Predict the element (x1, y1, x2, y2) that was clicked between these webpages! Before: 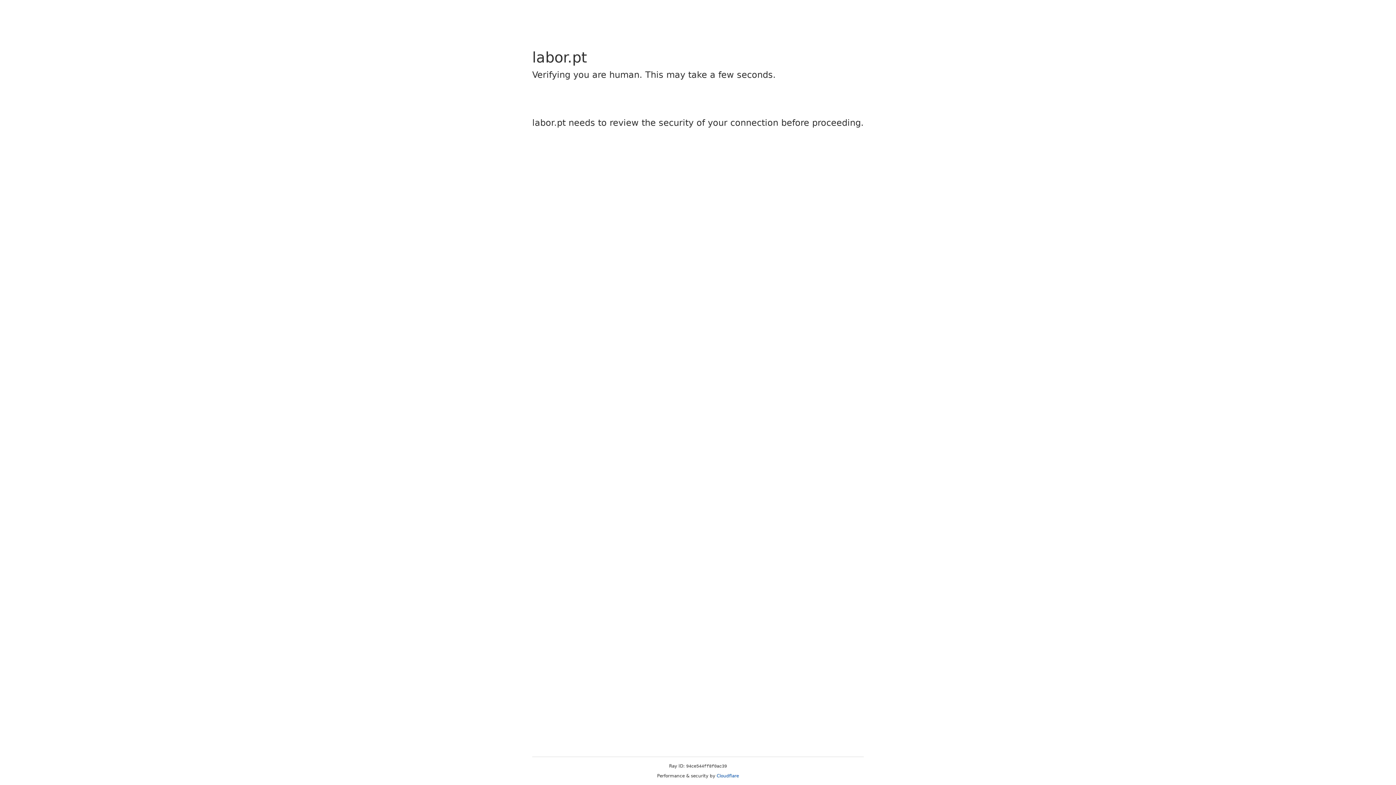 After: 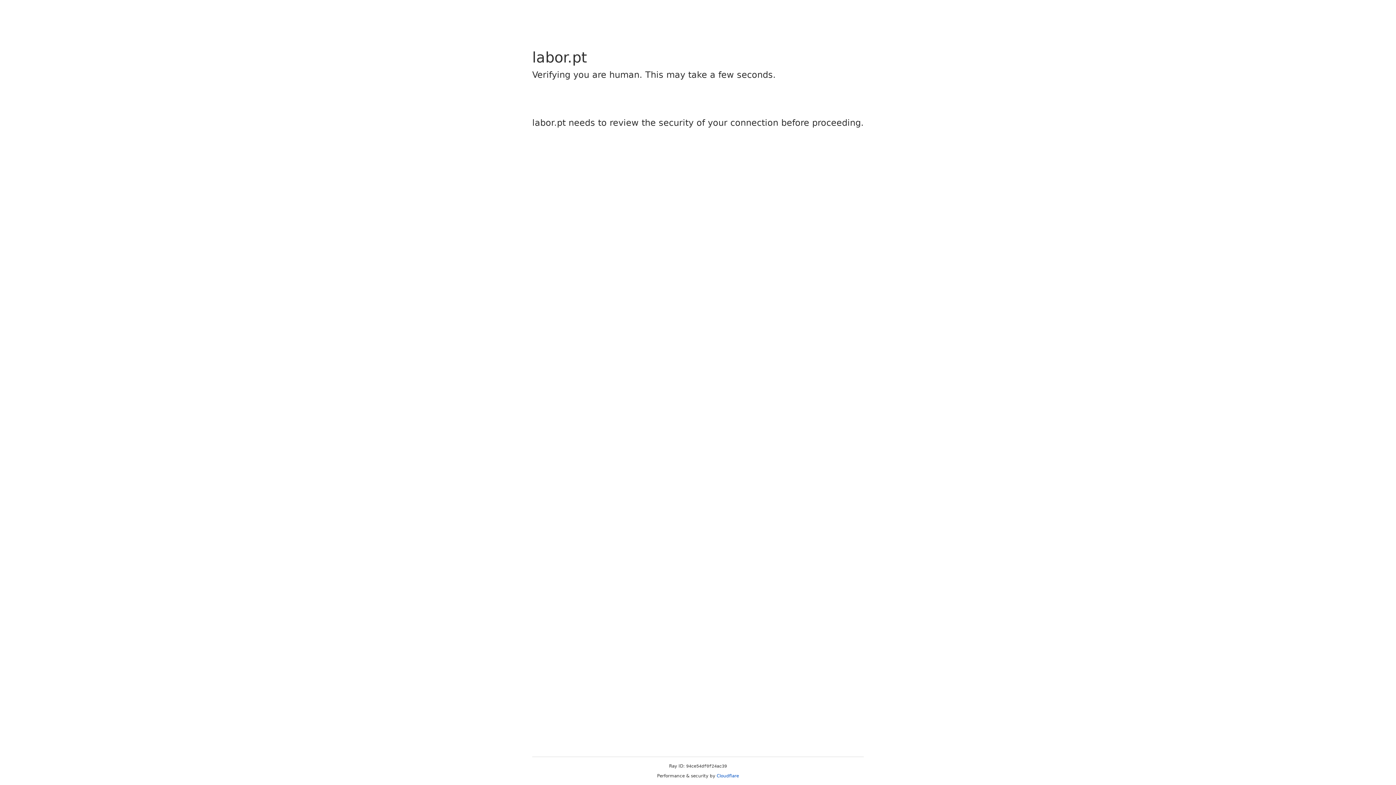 Action: bbox: (716, 773, 739, 778) label: Cloudflare